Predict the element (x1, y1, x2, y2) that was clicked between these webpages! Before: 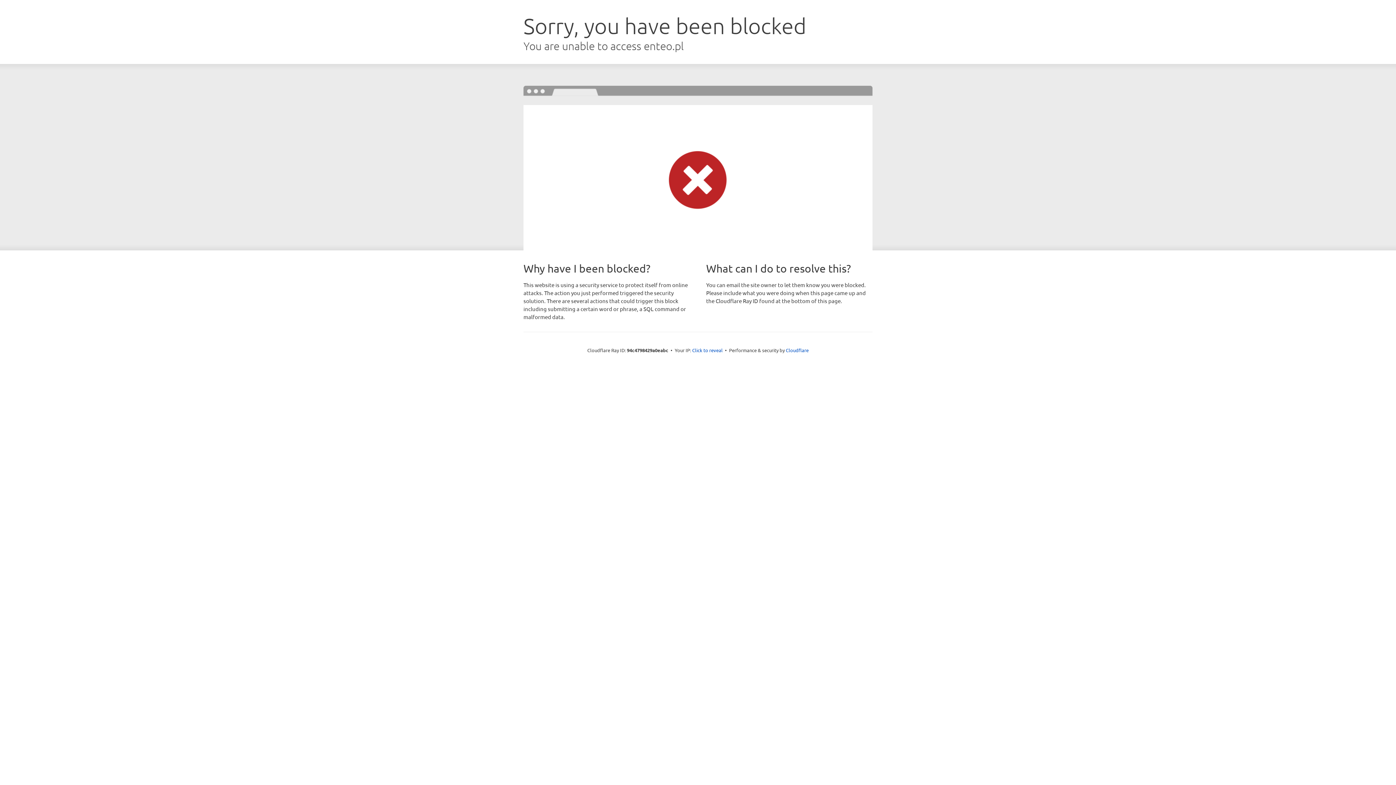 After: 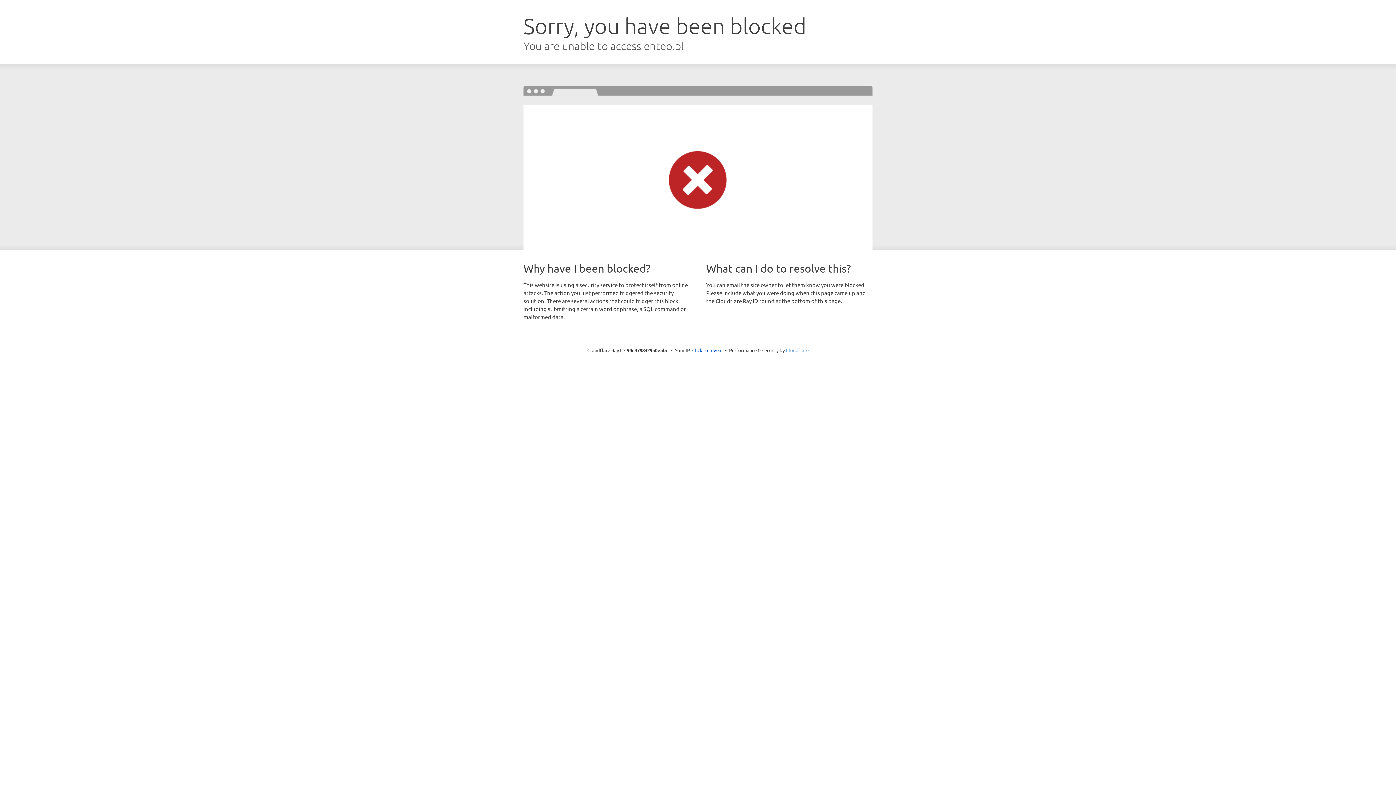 Action: bbox: (786, 347, 808, 353) label: Cloudflare